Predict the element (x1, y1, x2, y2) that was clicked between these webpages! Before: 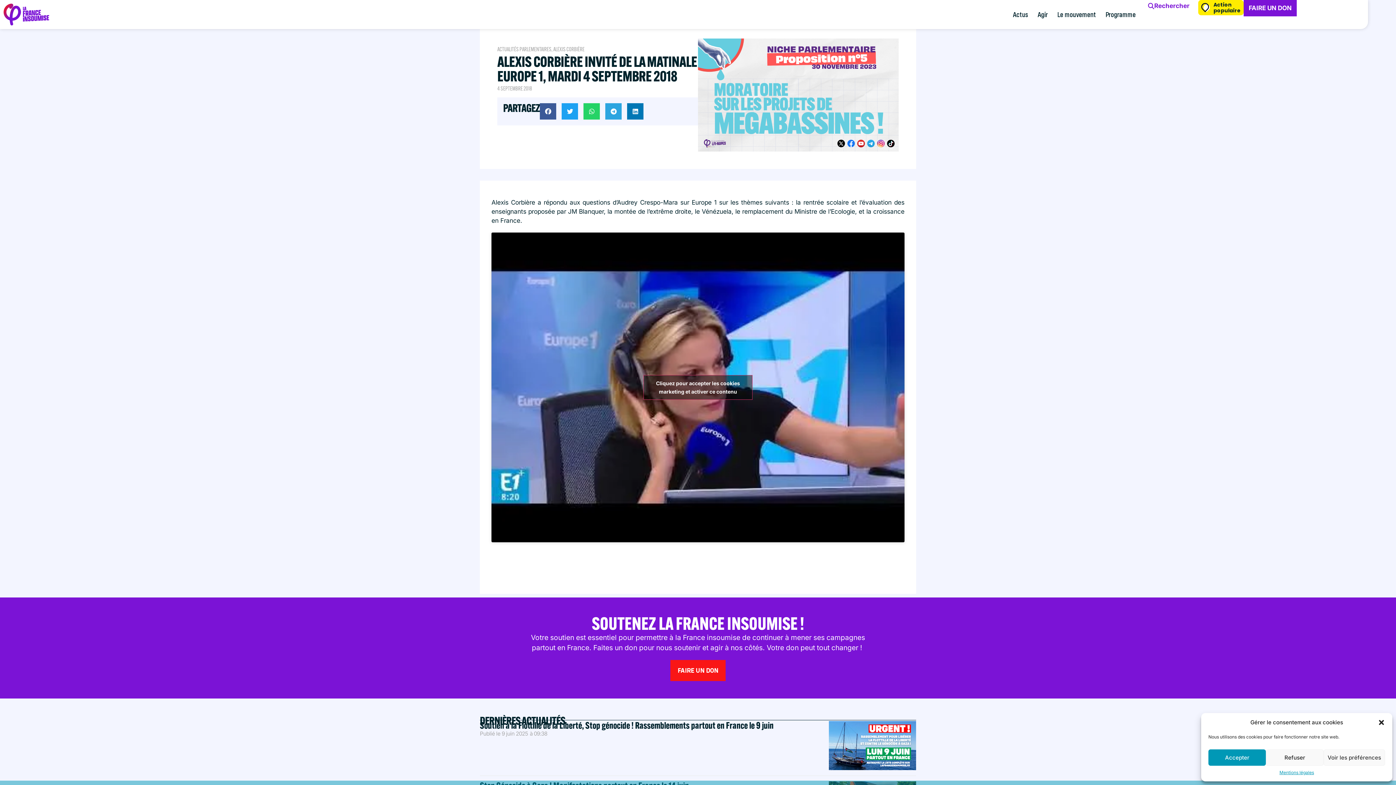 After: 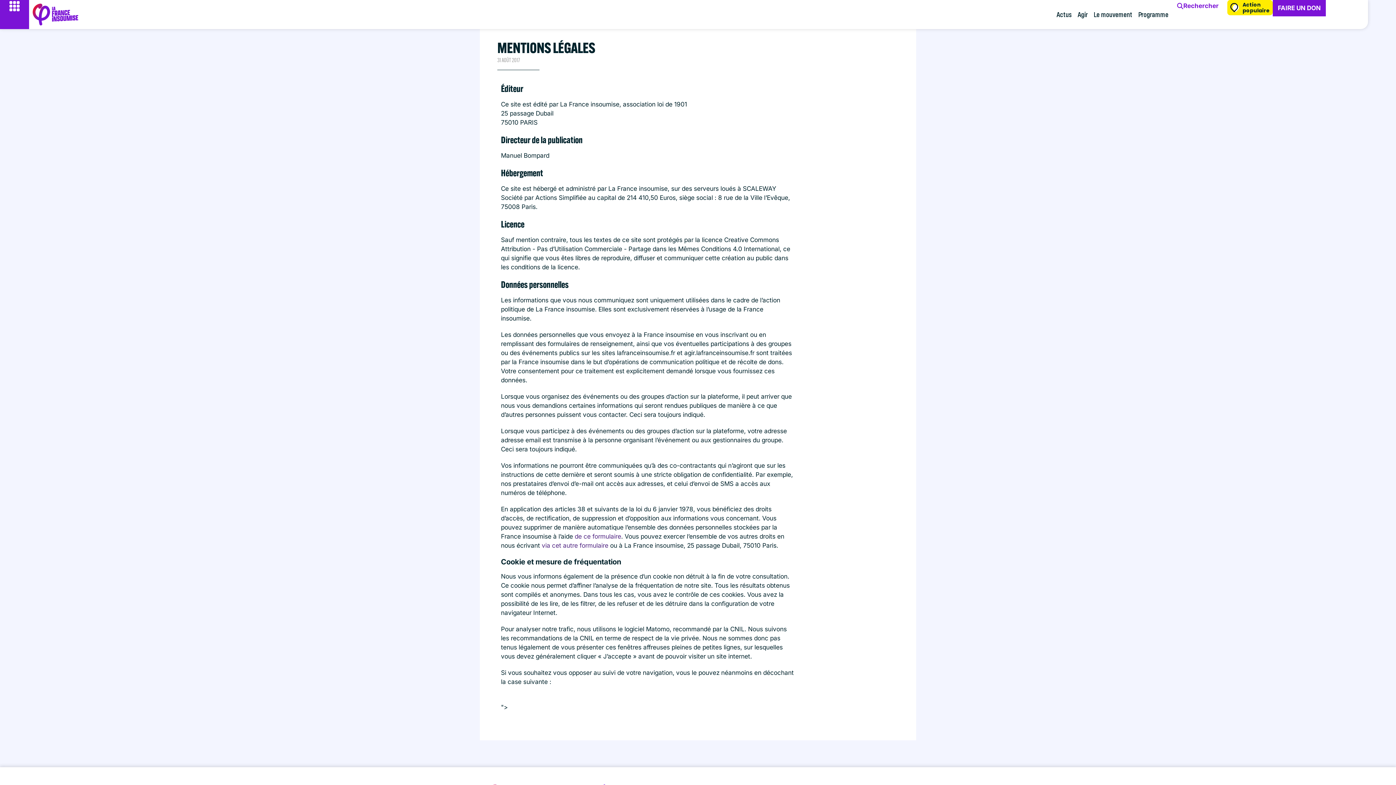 Action: bbox: (1279, 769, 1314, 776) label: Mentions légales